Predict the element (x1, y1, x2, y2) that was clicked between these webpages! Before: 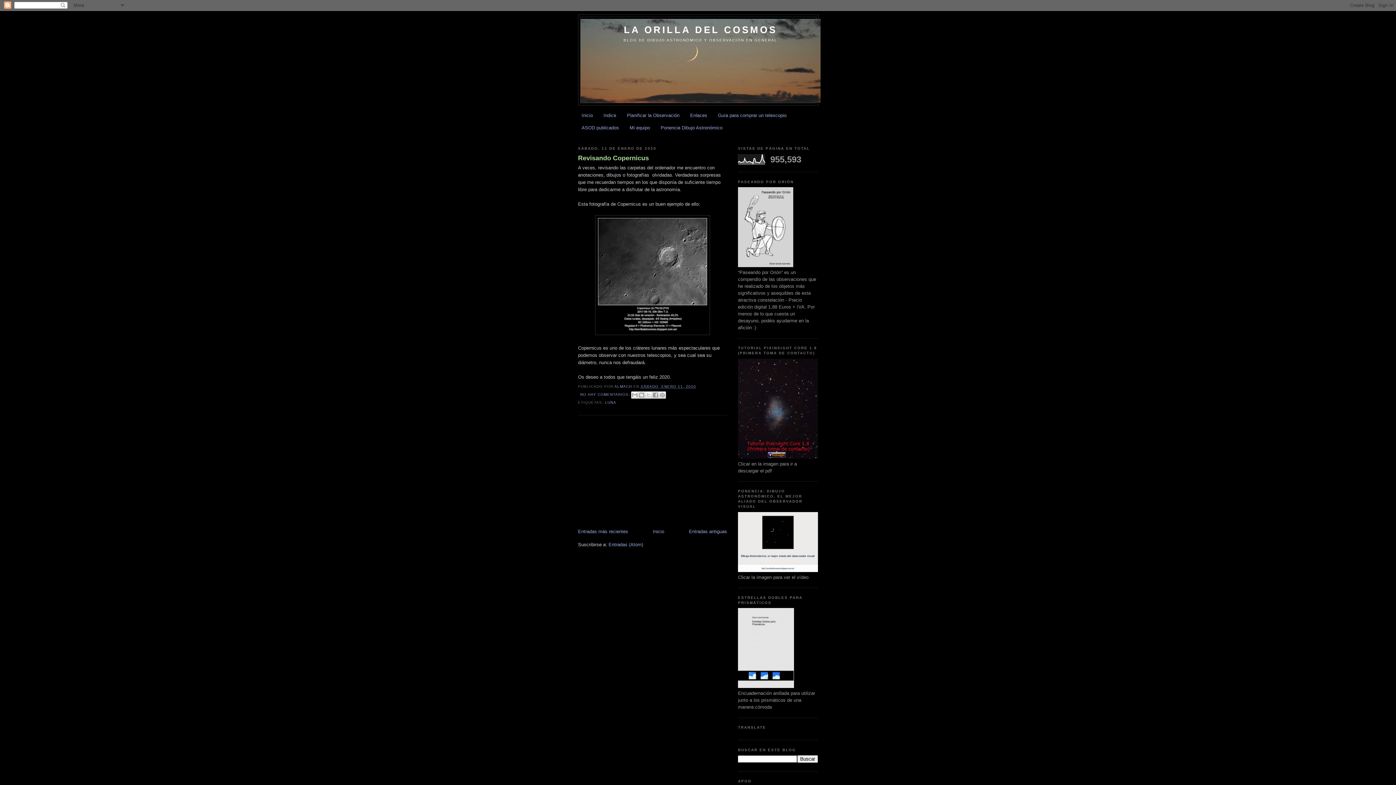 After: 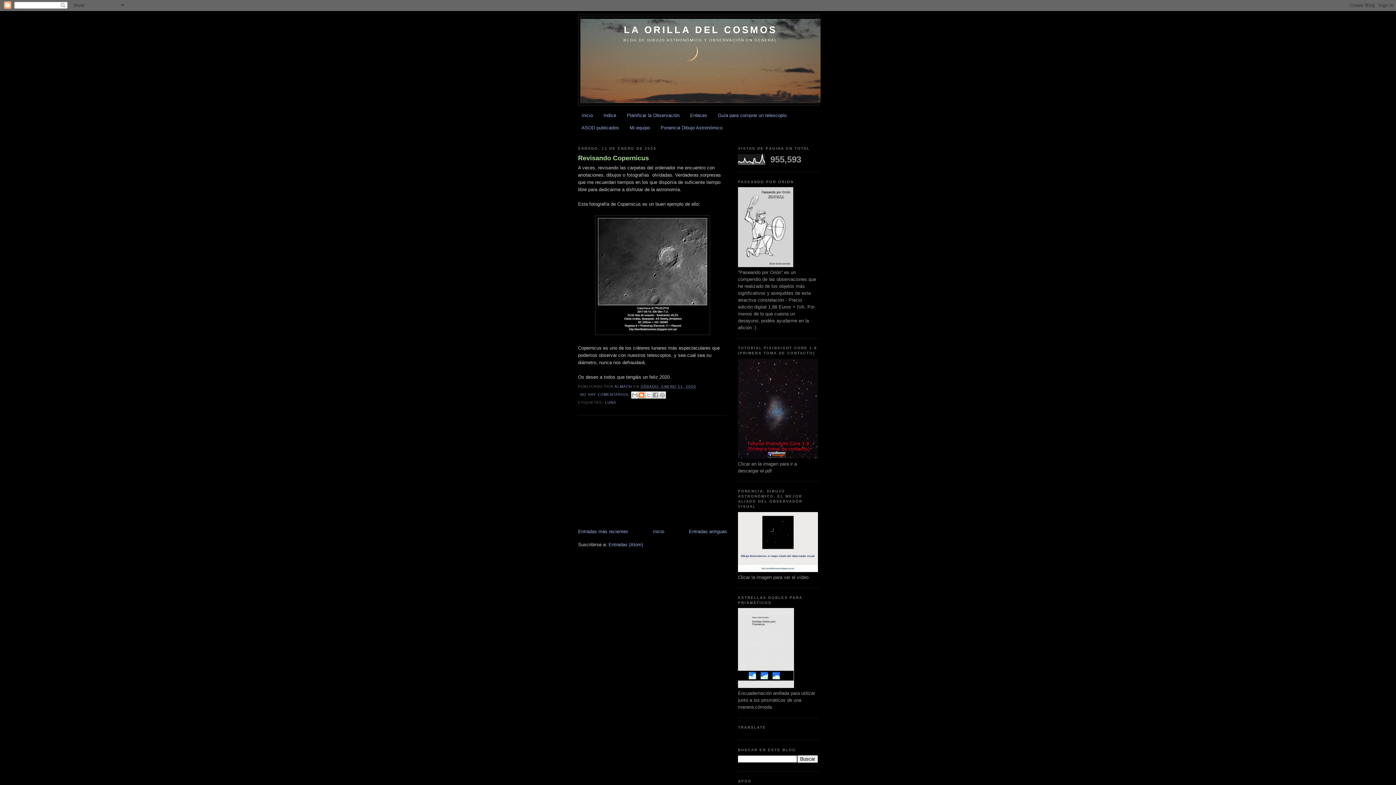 Action: label: ESCRIBE UN BLOG bbox: (638, 391, 645, 398)